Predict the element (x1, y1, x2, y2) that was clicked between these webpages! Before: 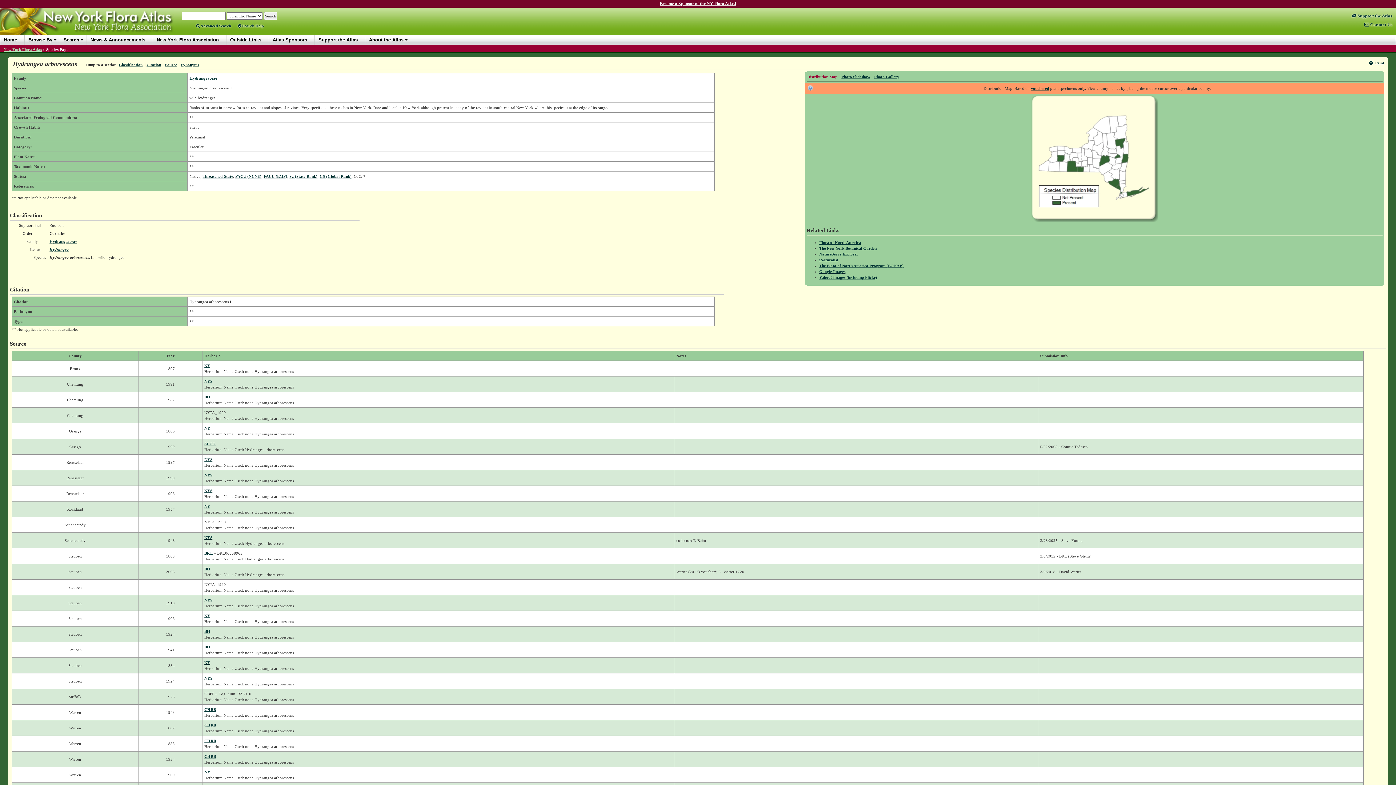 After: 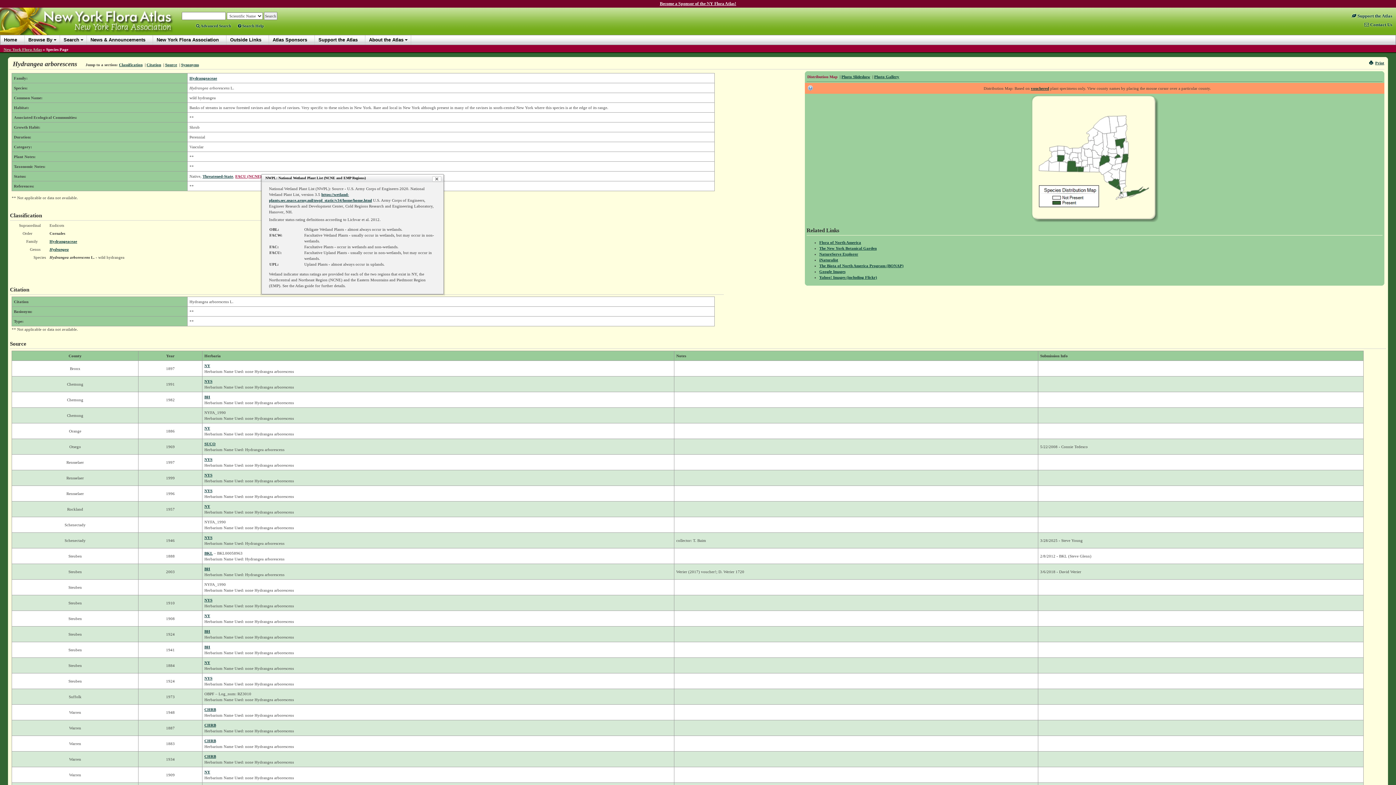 Action: bbox: (235, 174, 261, 178) label: FACU (NCNE)